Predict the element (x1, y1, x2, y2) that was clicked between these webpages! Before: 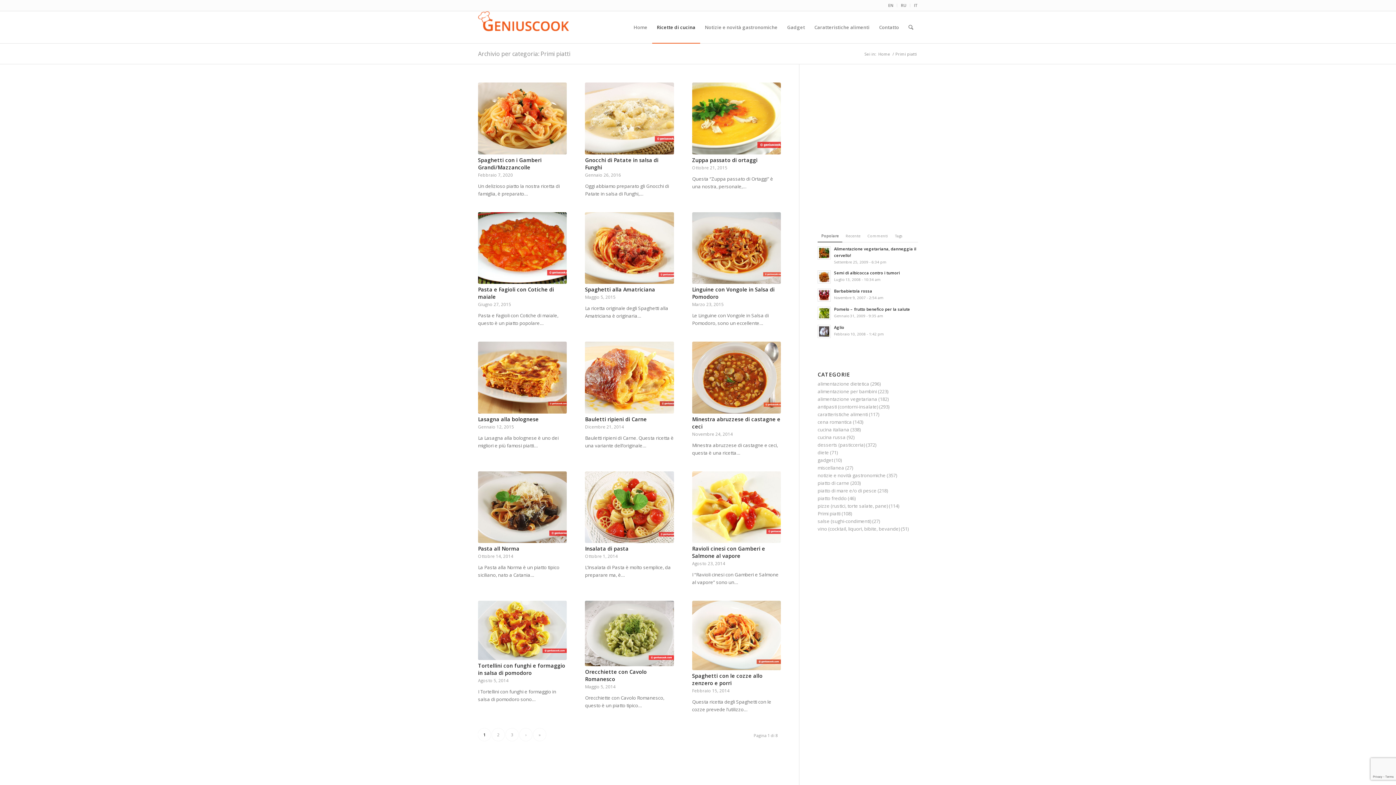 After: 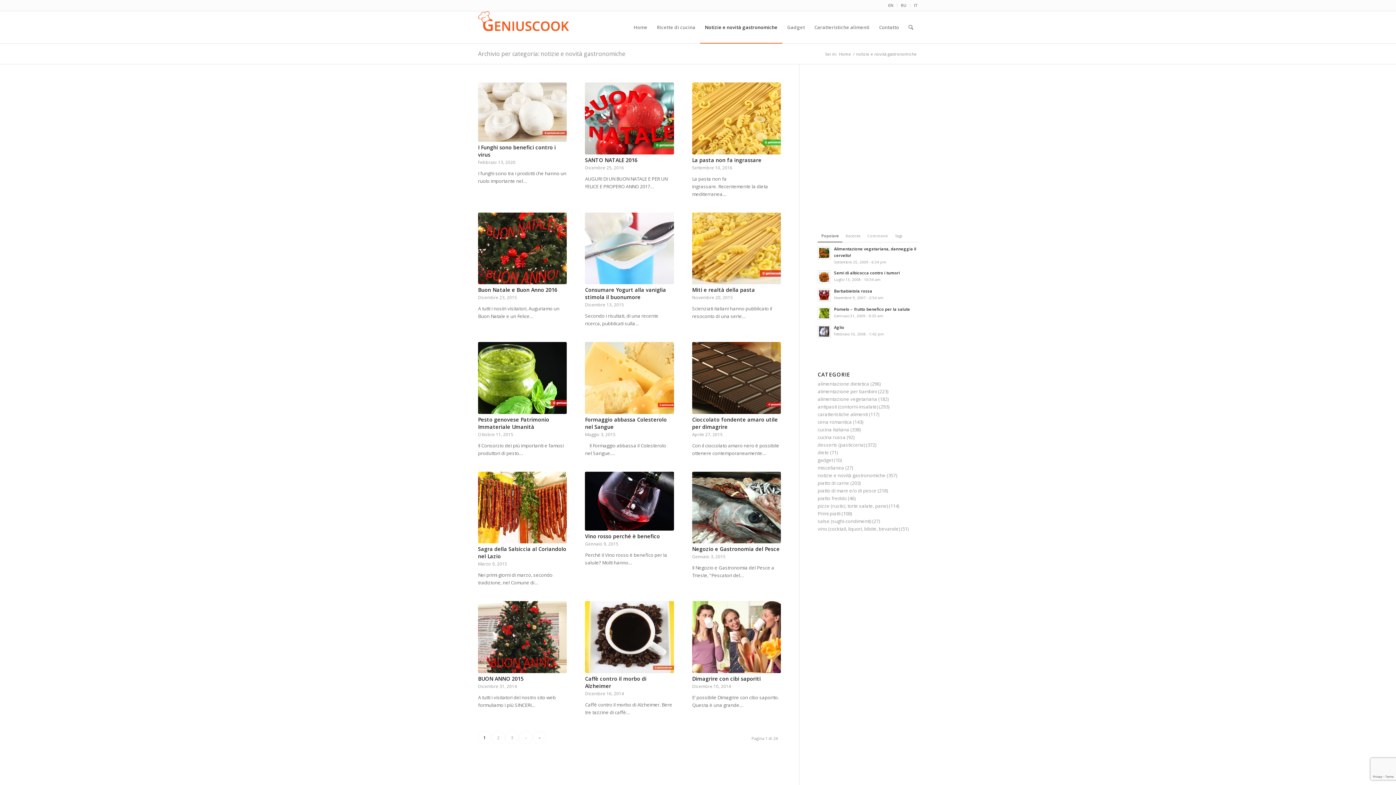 Action: label: notizie e novità gastronomiche bbox: (817, 472, 885, 478)